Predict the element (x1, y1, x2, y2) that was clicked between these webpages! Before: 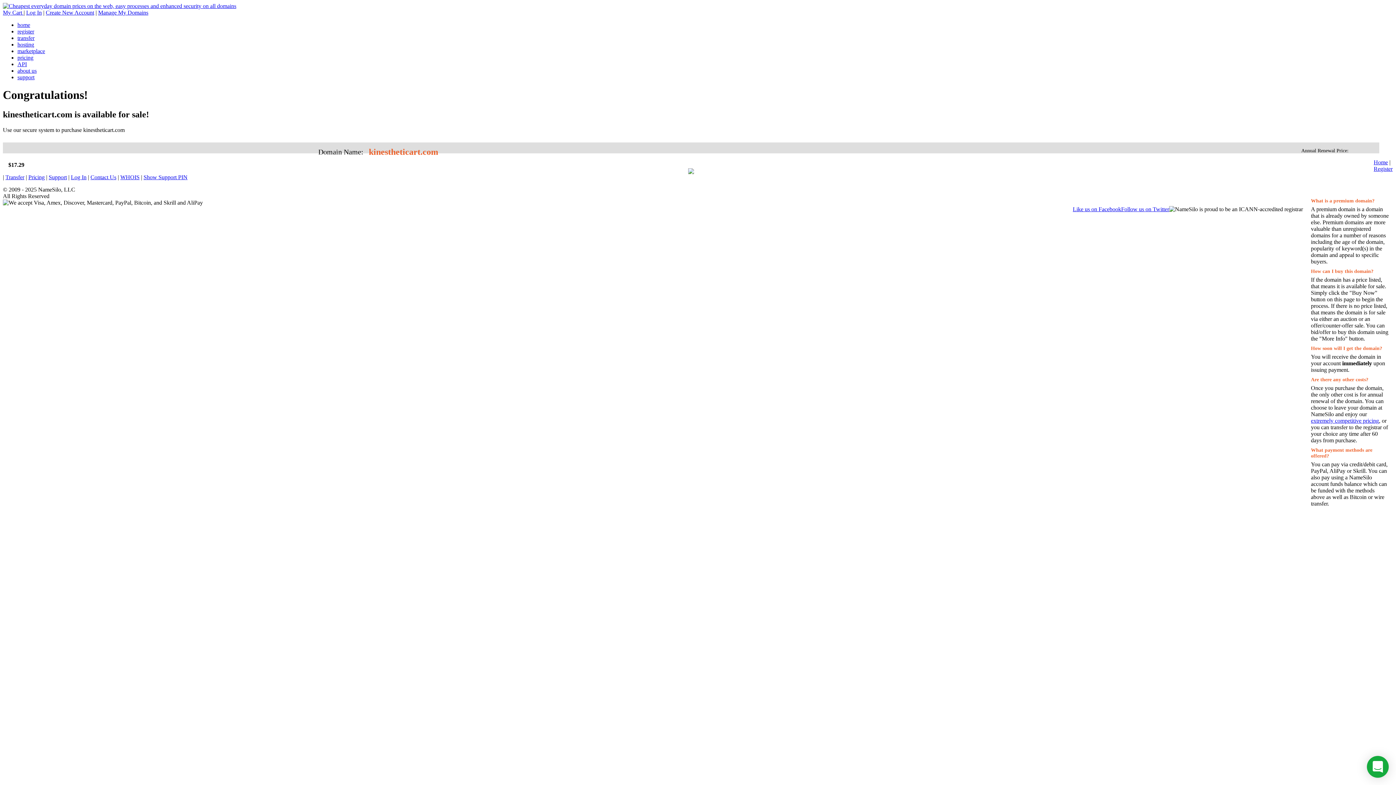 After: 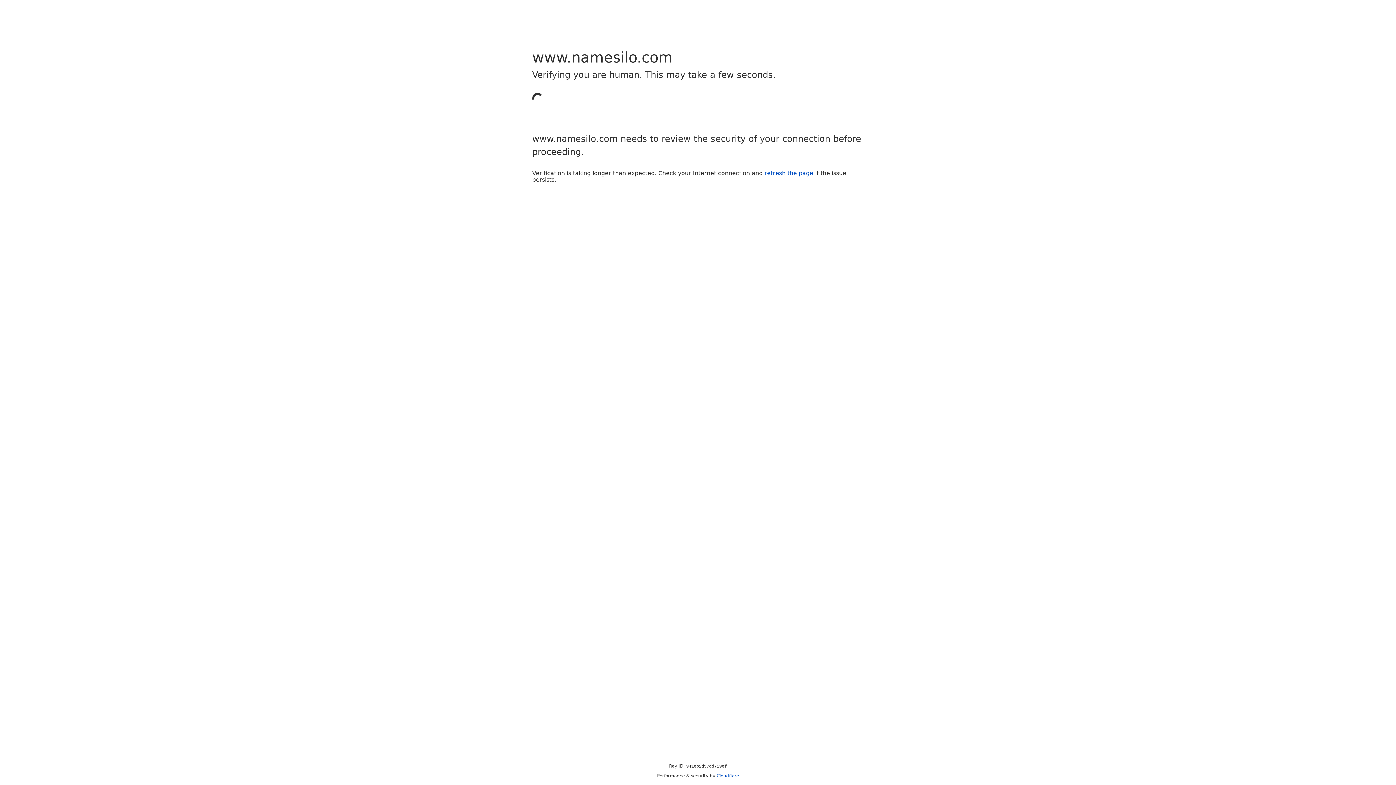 Action: bbox: (28, 174, 44, 180) label: Pricing